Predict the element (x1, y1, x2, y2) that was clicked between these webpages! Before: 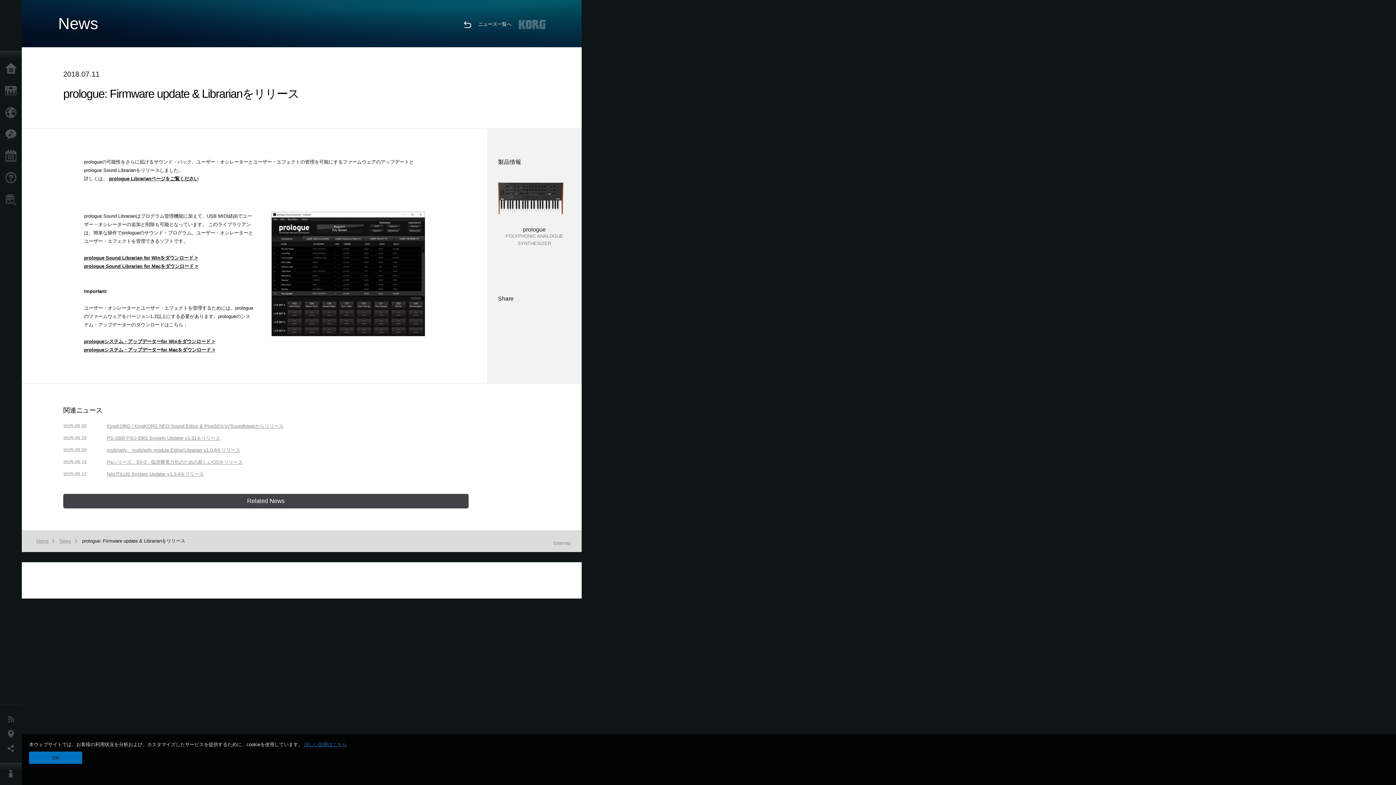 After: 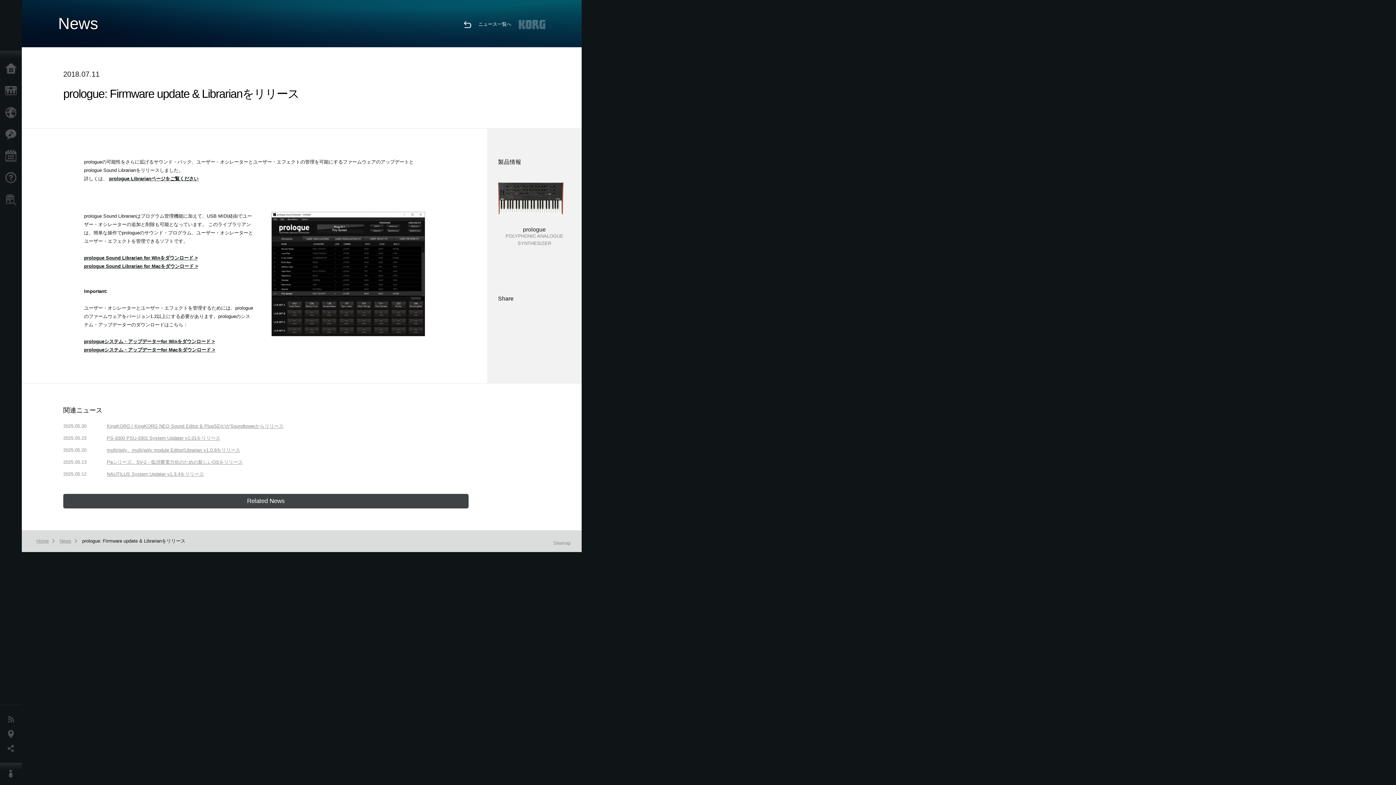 Action: bbox: (29, 752, 82, 764) label: OK